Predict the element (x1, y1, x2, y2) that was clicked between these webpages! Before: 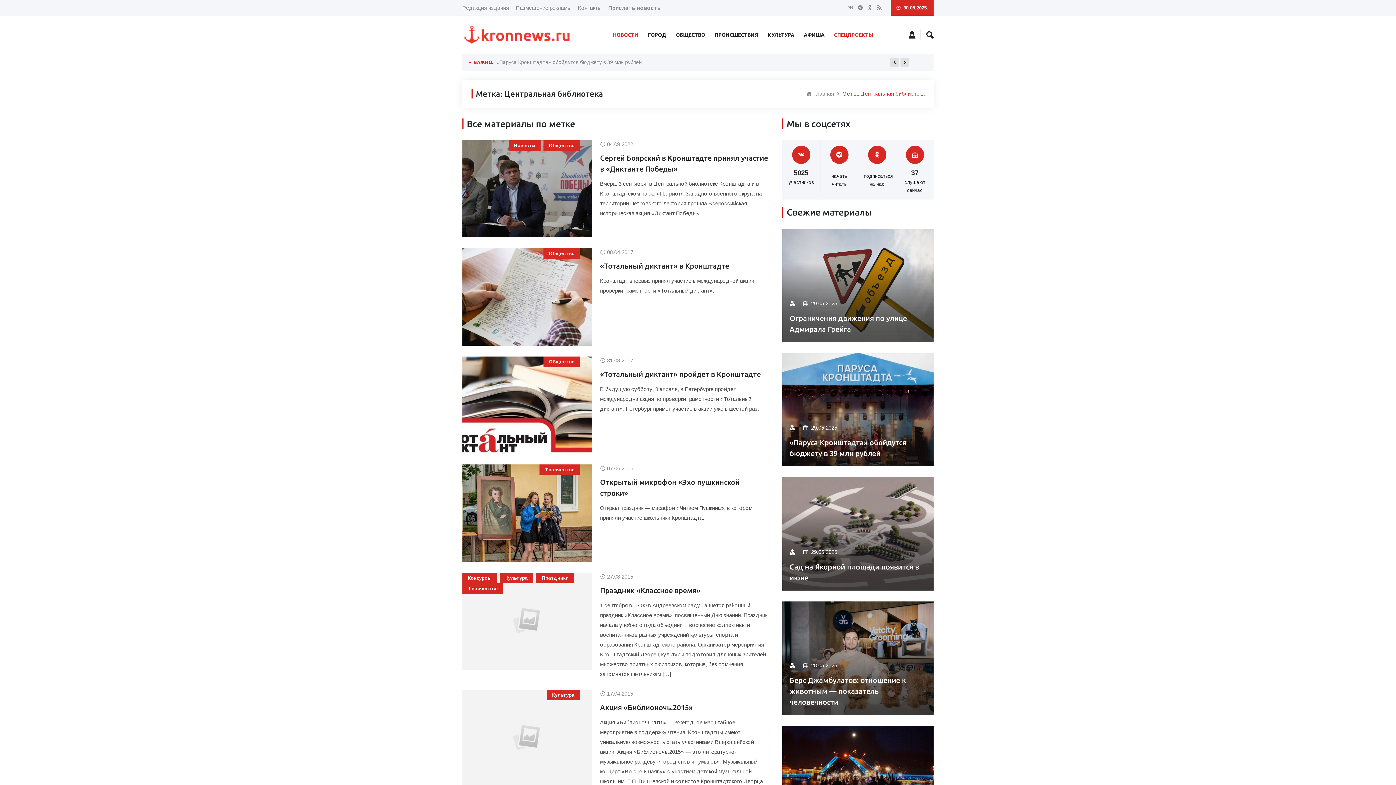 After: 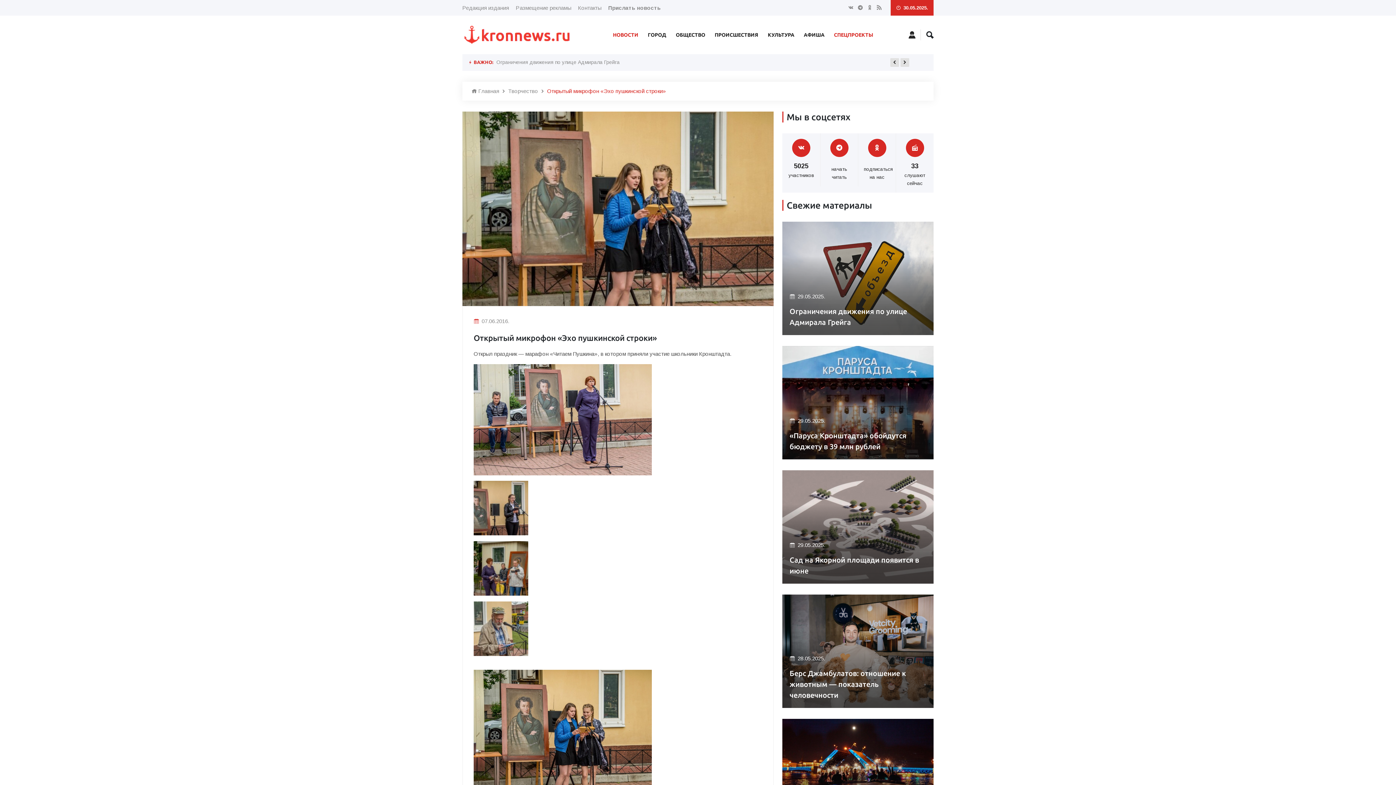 Action: bbox: (462, 464, 592, 562)